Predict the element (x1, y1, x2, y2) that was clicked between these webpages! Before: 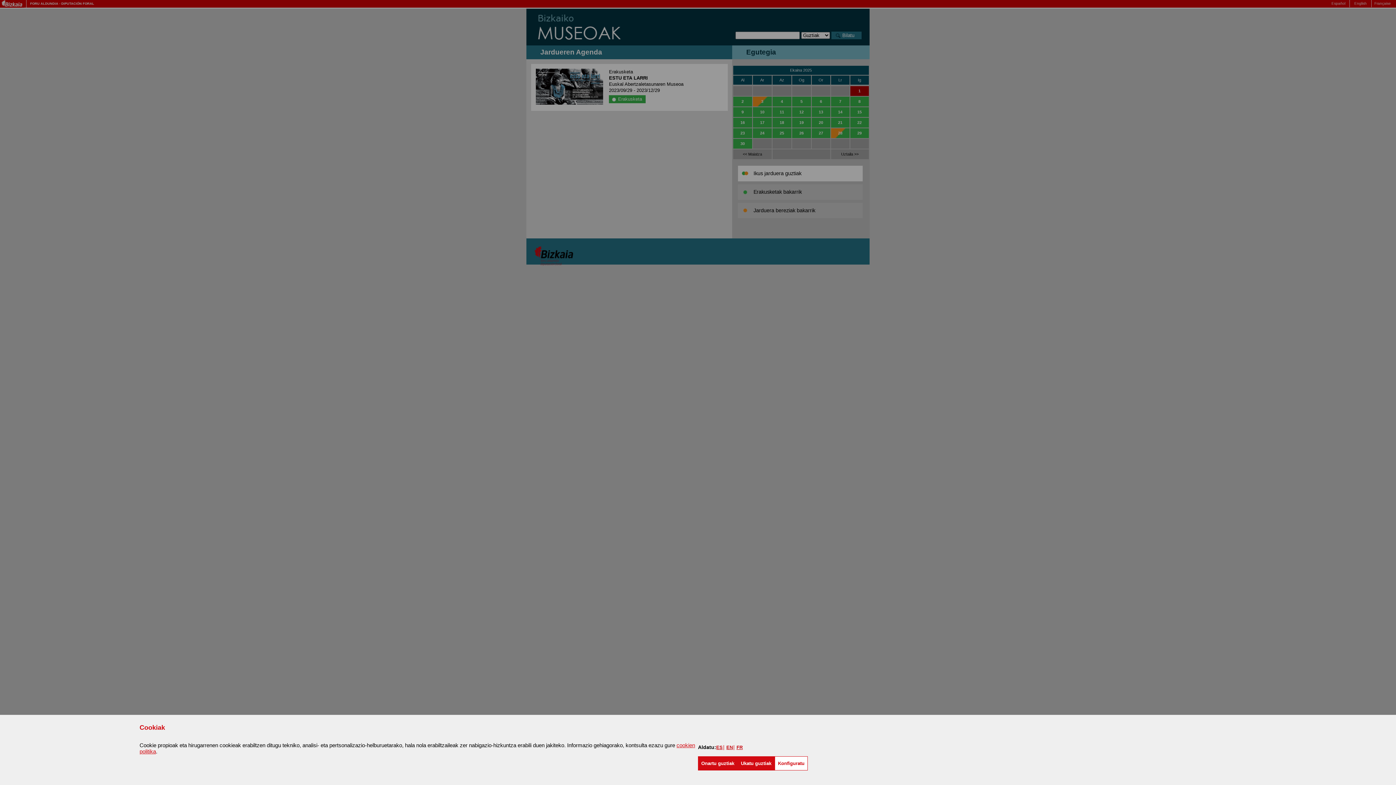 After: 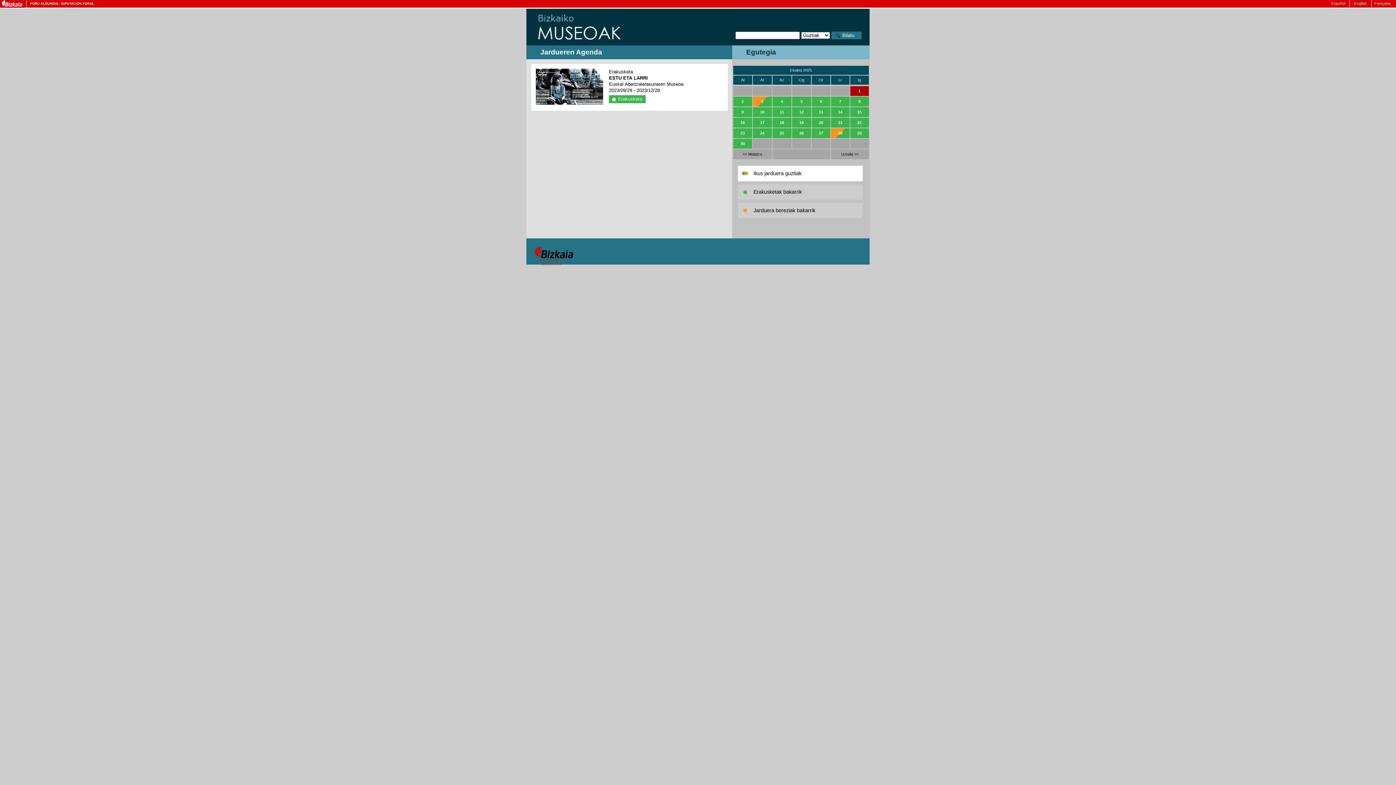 Action: bbox: (698, 756, 737, 770) label: Onartu guztiak